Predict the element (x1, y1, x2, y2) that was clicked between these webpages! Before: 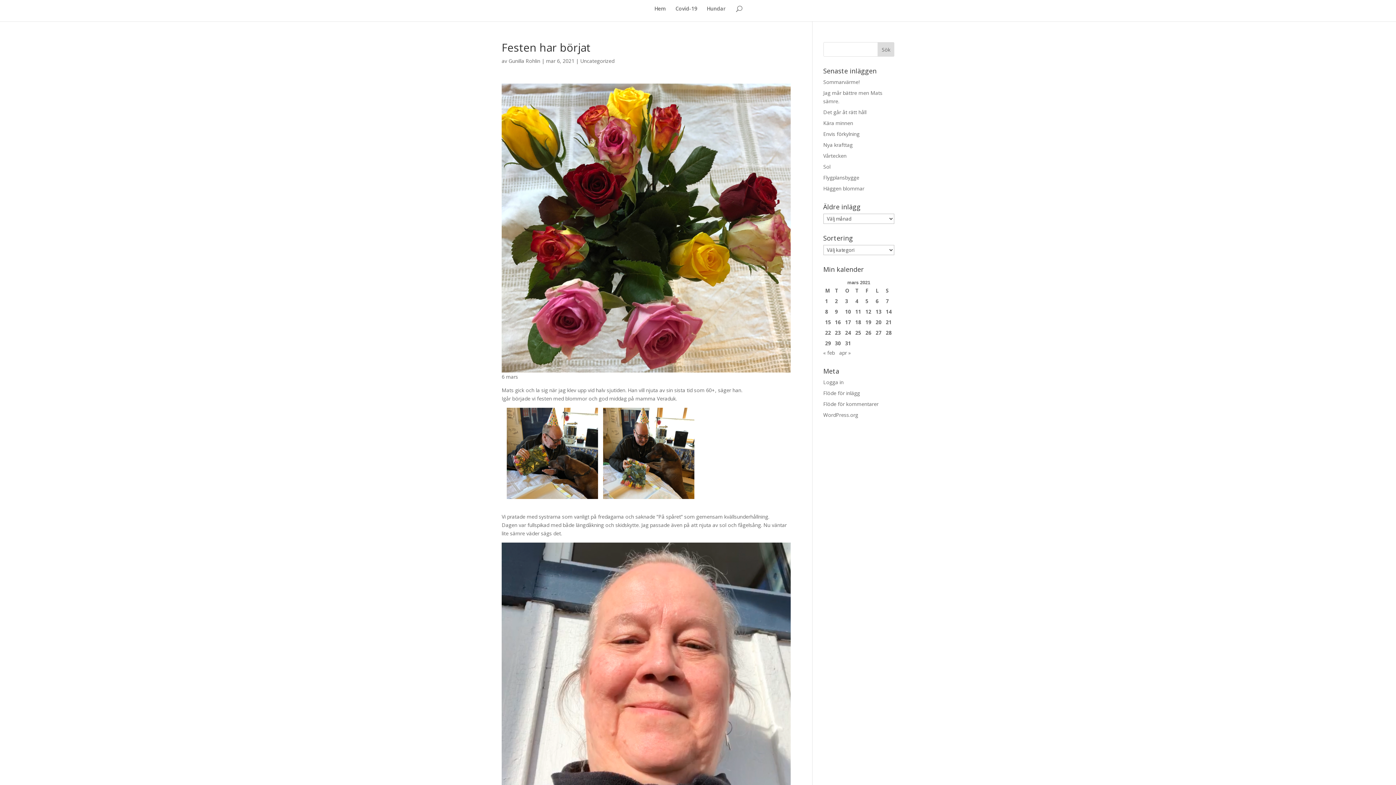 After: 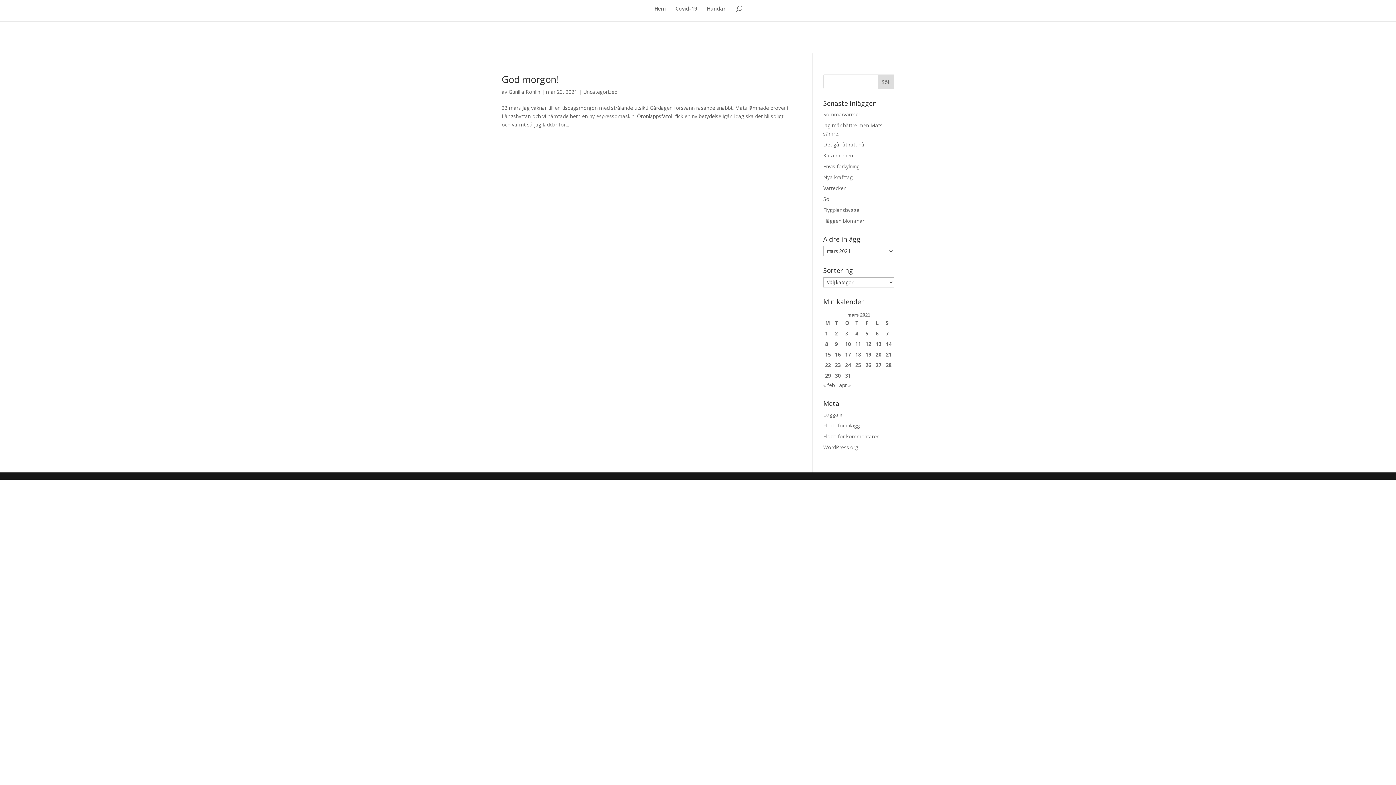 Action: label: Inlägg publicerade den 23 March 2021 bbox: (835, 328, 841, 337)